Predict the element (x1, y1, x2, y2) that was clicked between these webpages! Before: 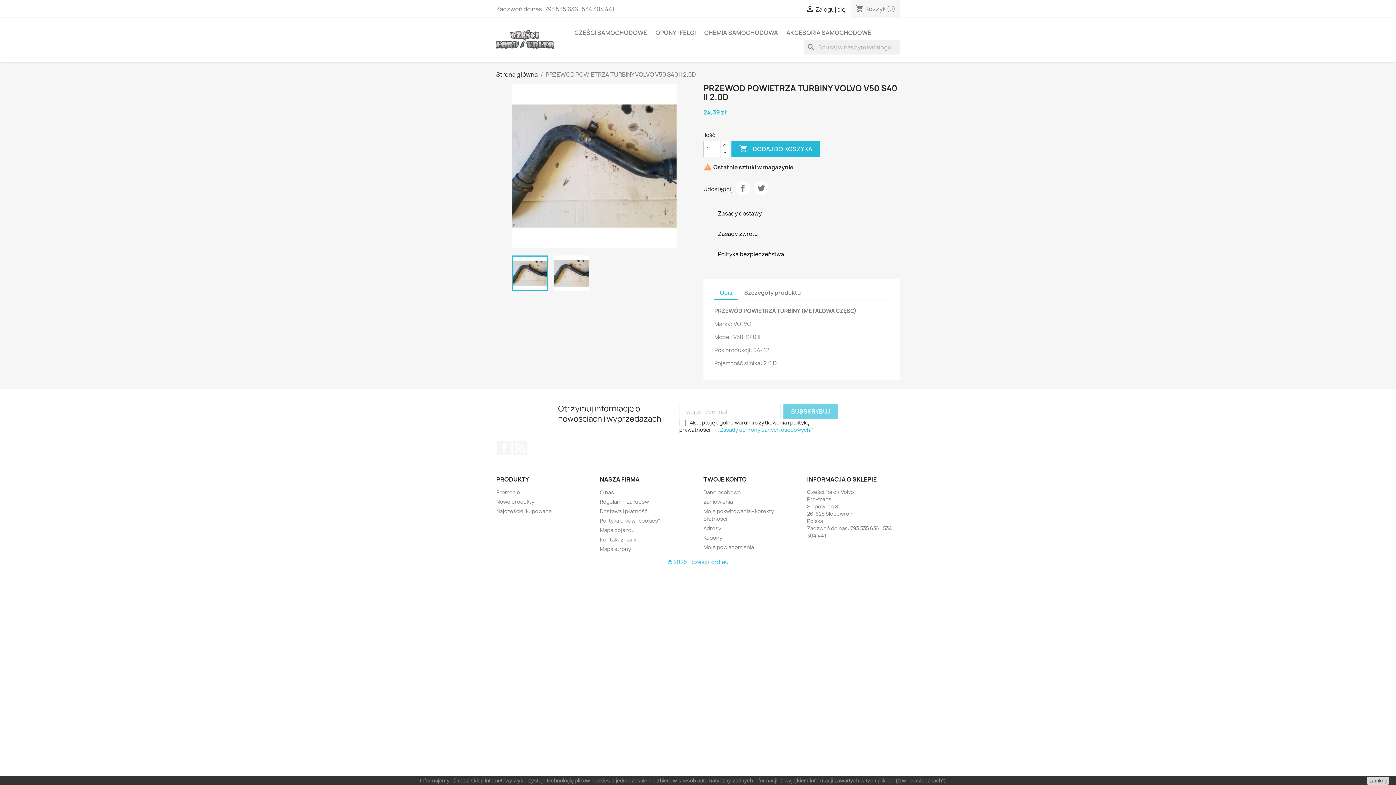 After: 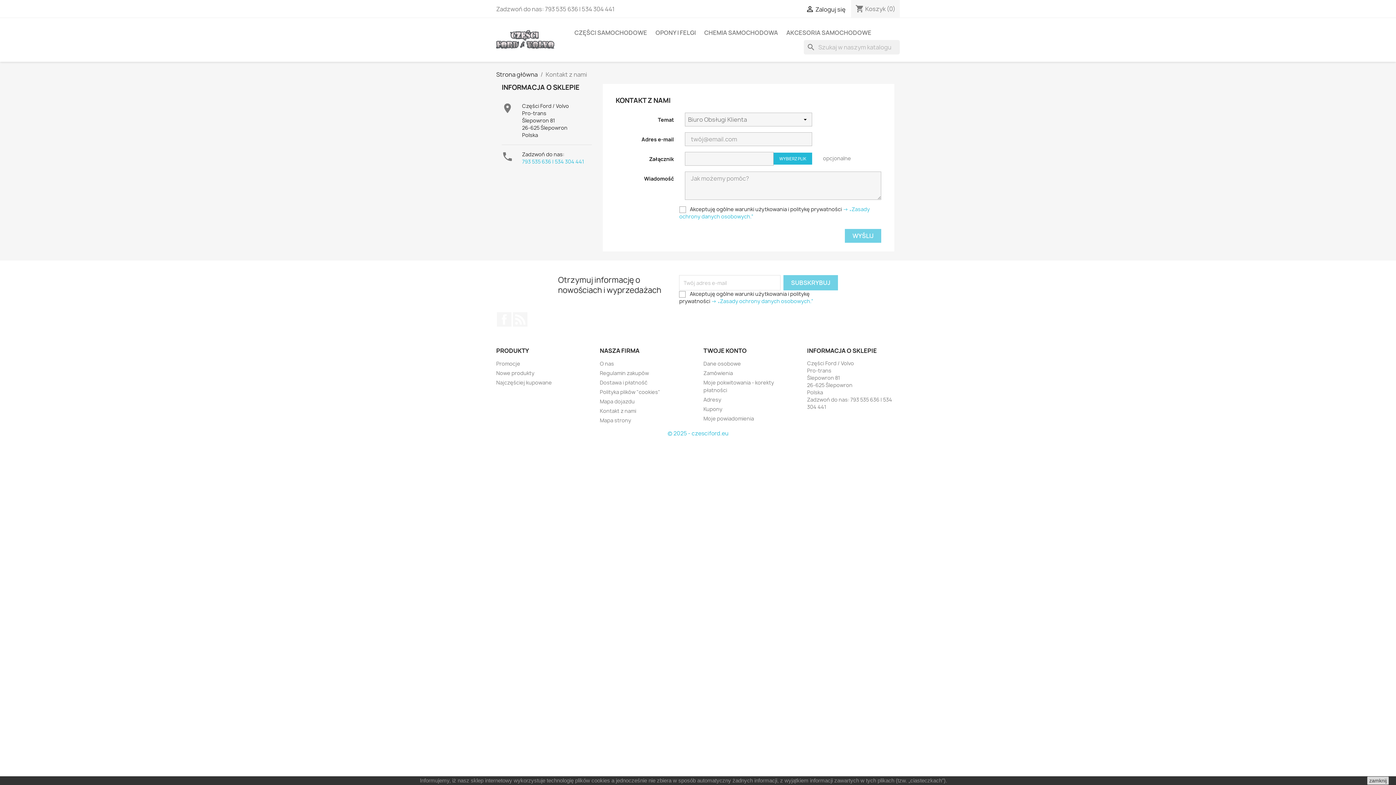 Action: bbox: (600, 536, 636, 543) label: Kontakt z nami